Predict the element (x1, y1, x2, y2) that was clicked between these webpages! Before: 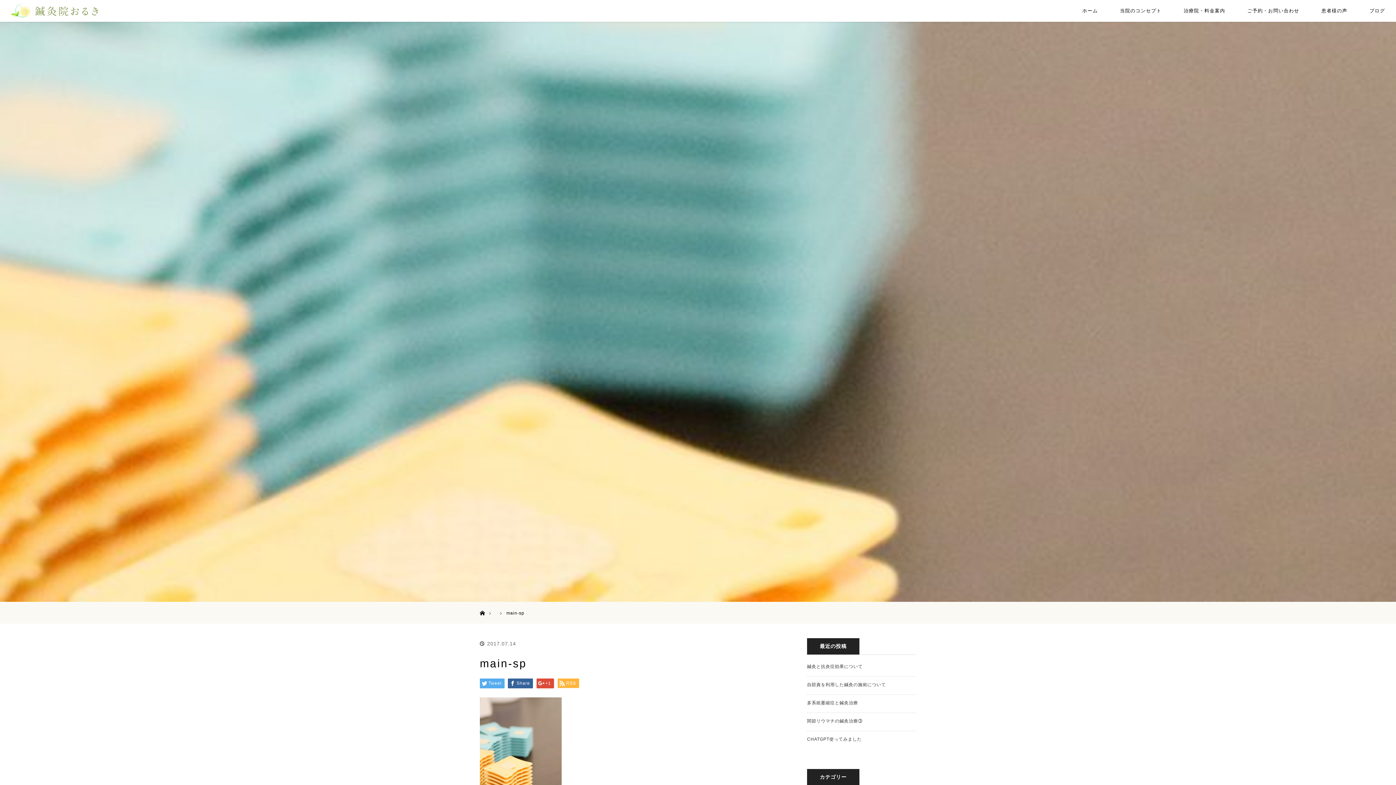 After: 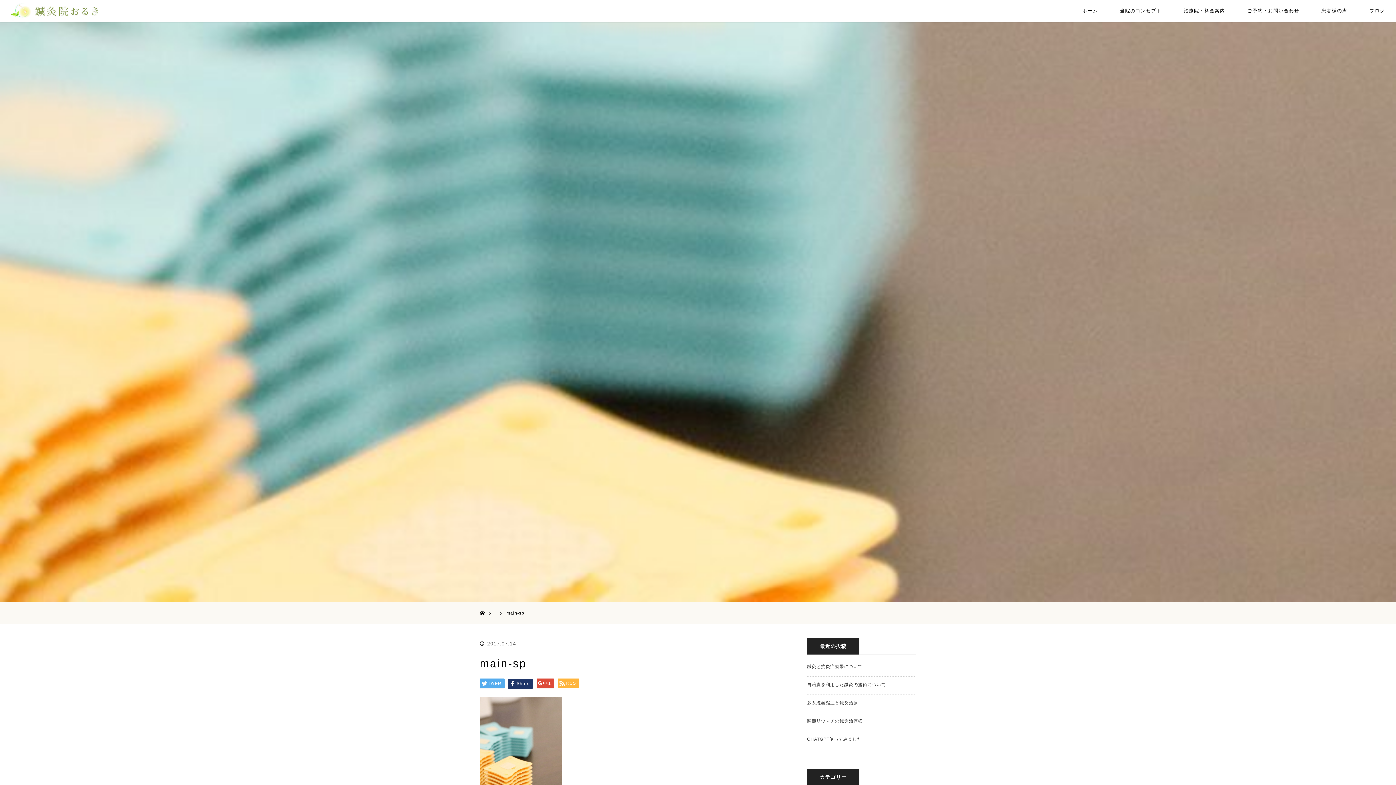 Action: label: Share bbox: (508, 678, 533, 688)